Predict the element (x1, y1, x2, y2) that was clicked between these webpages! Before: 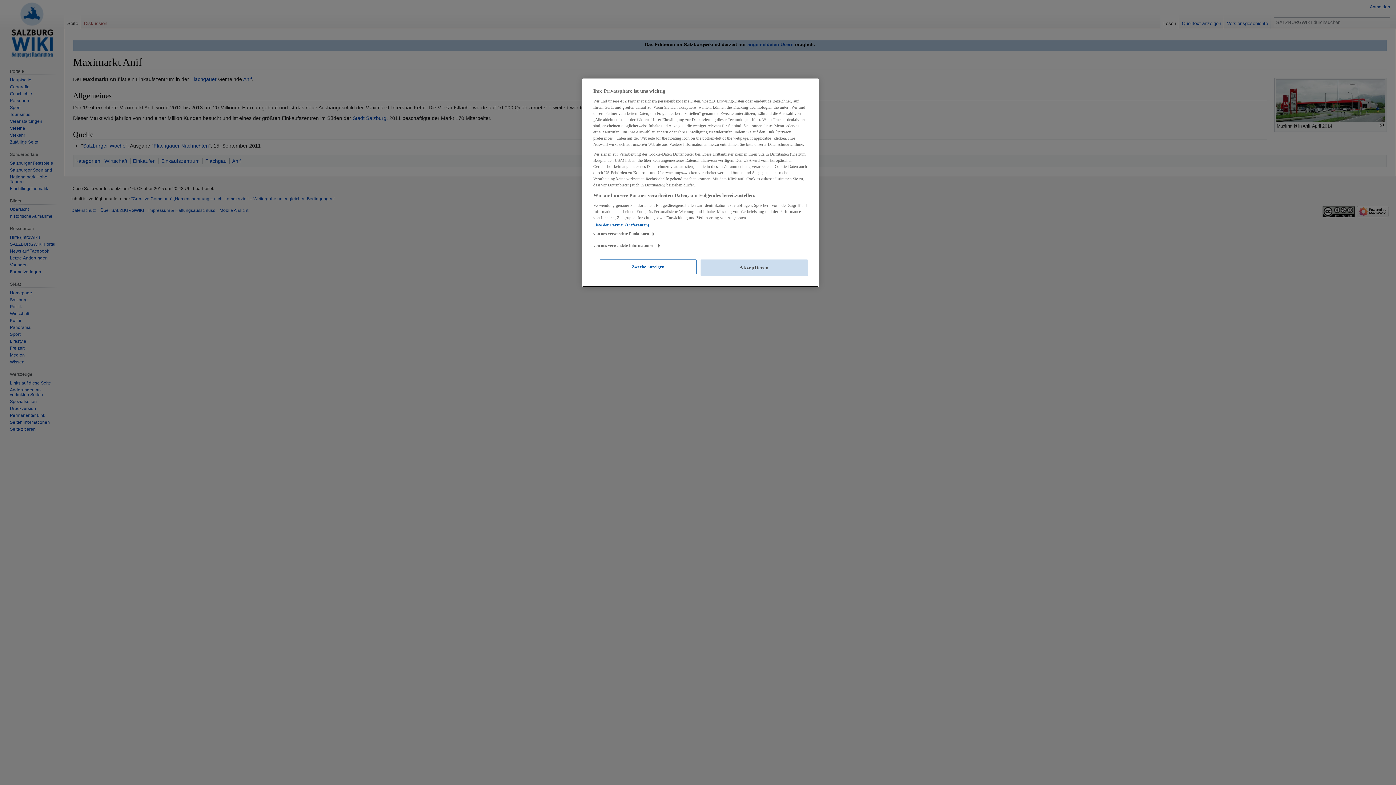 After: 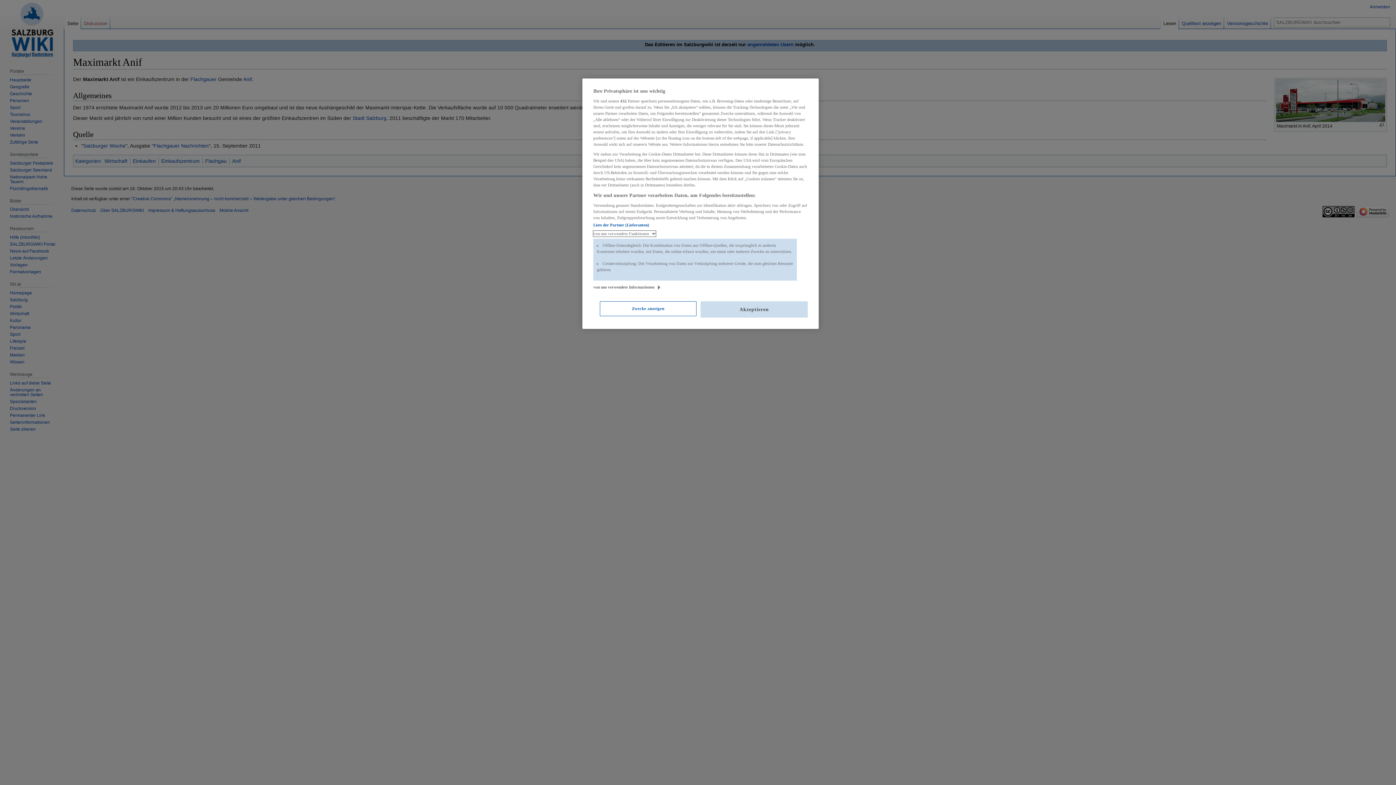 Action: bbox: (593, 230, 656, 236) label: von uns verwendete Funktionen